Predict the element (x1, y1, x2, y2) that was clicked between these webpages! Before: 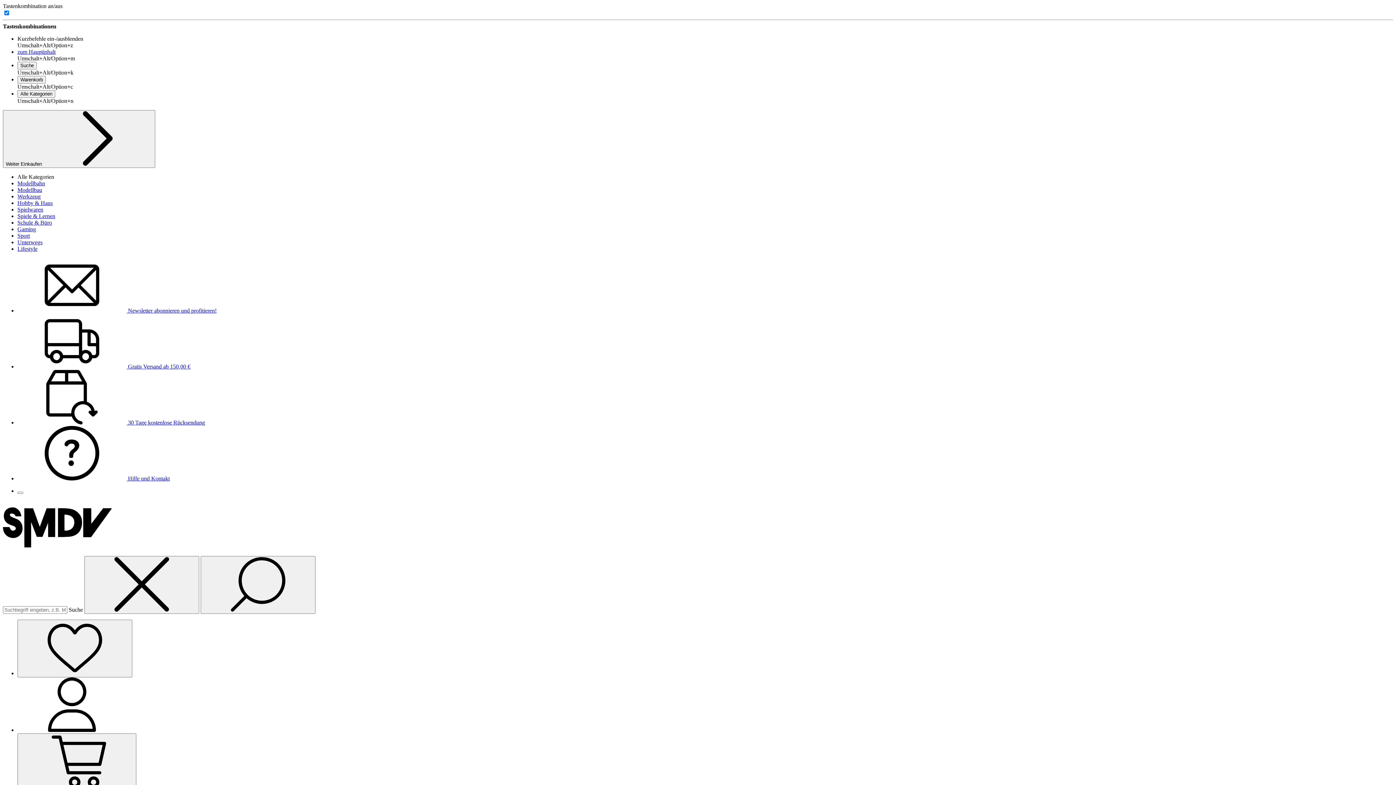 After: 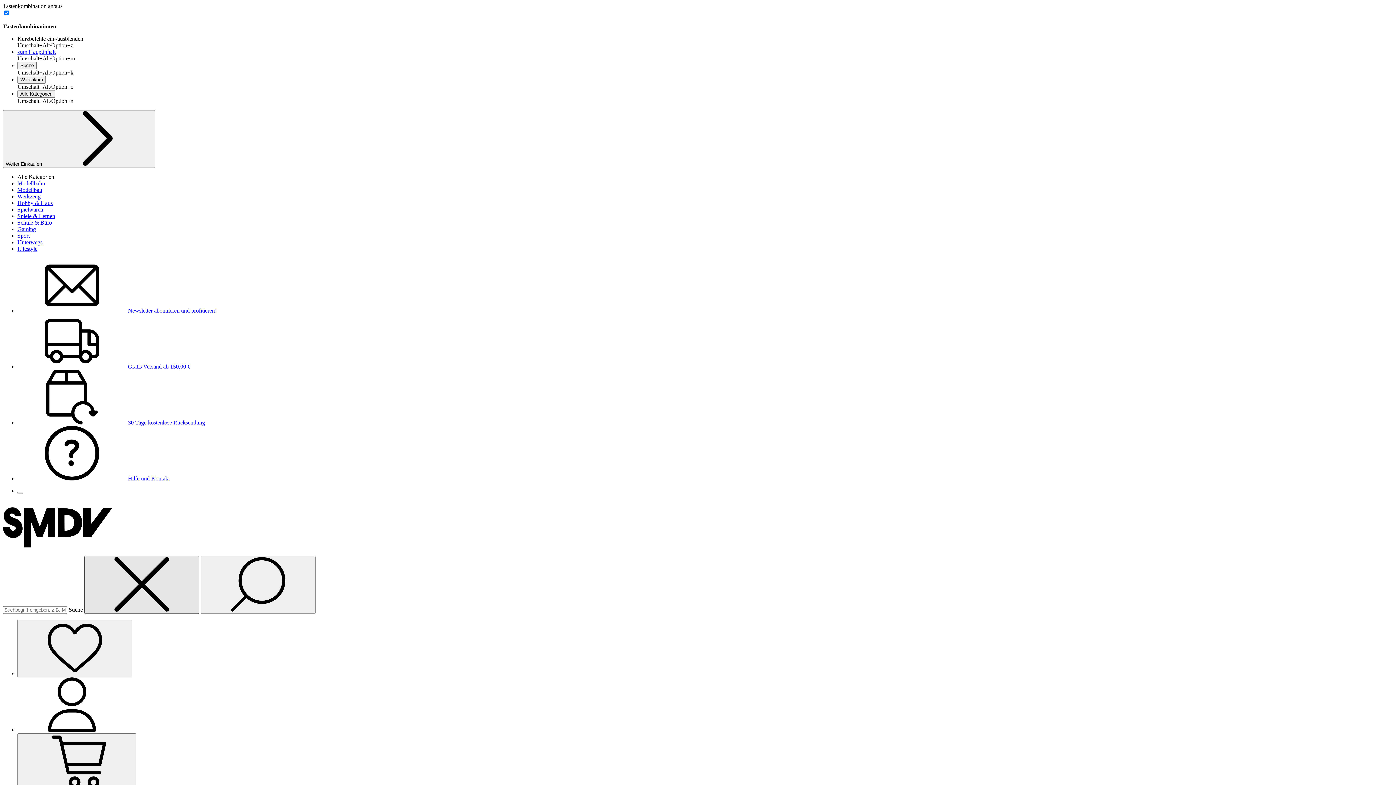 Action: label: Suche zurücksetzen bbox: (84, 556, 199, 614)